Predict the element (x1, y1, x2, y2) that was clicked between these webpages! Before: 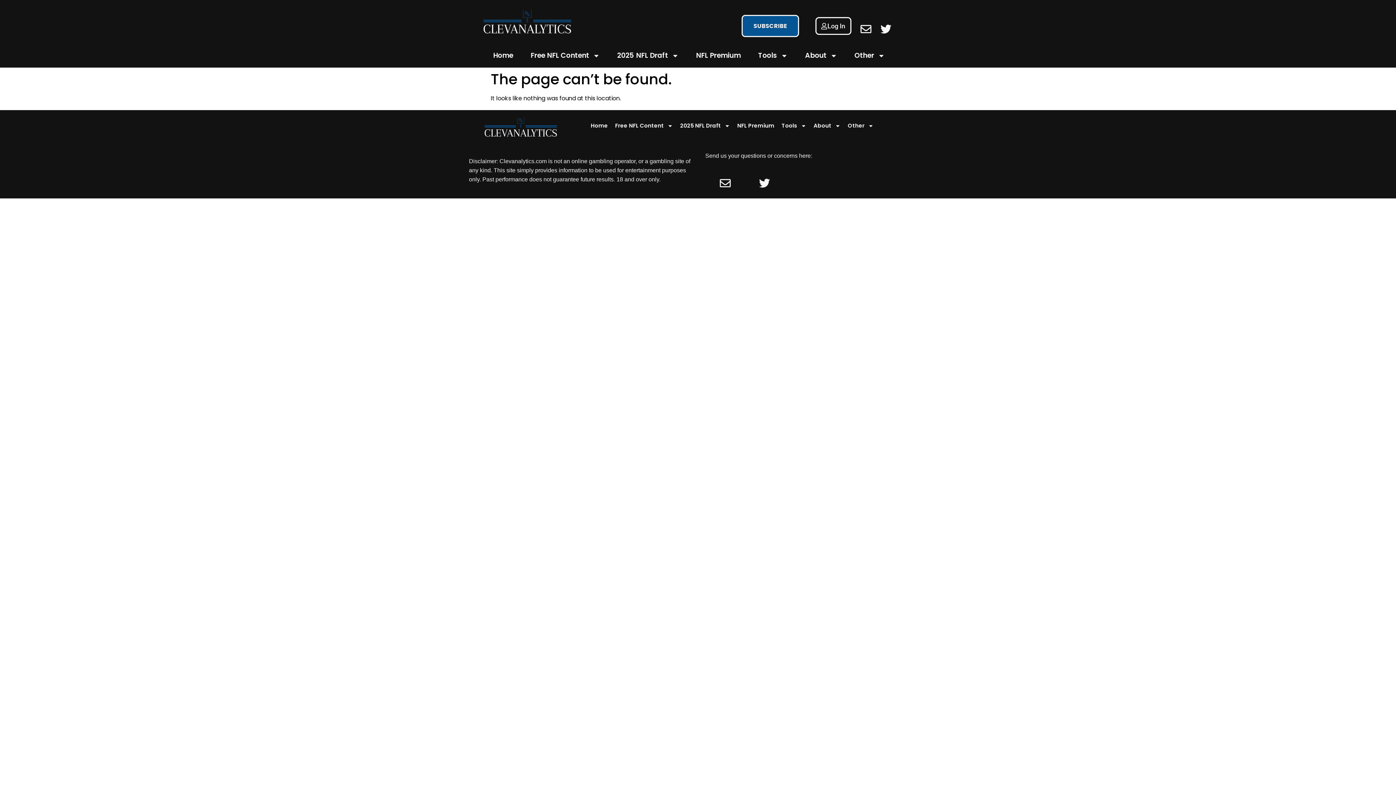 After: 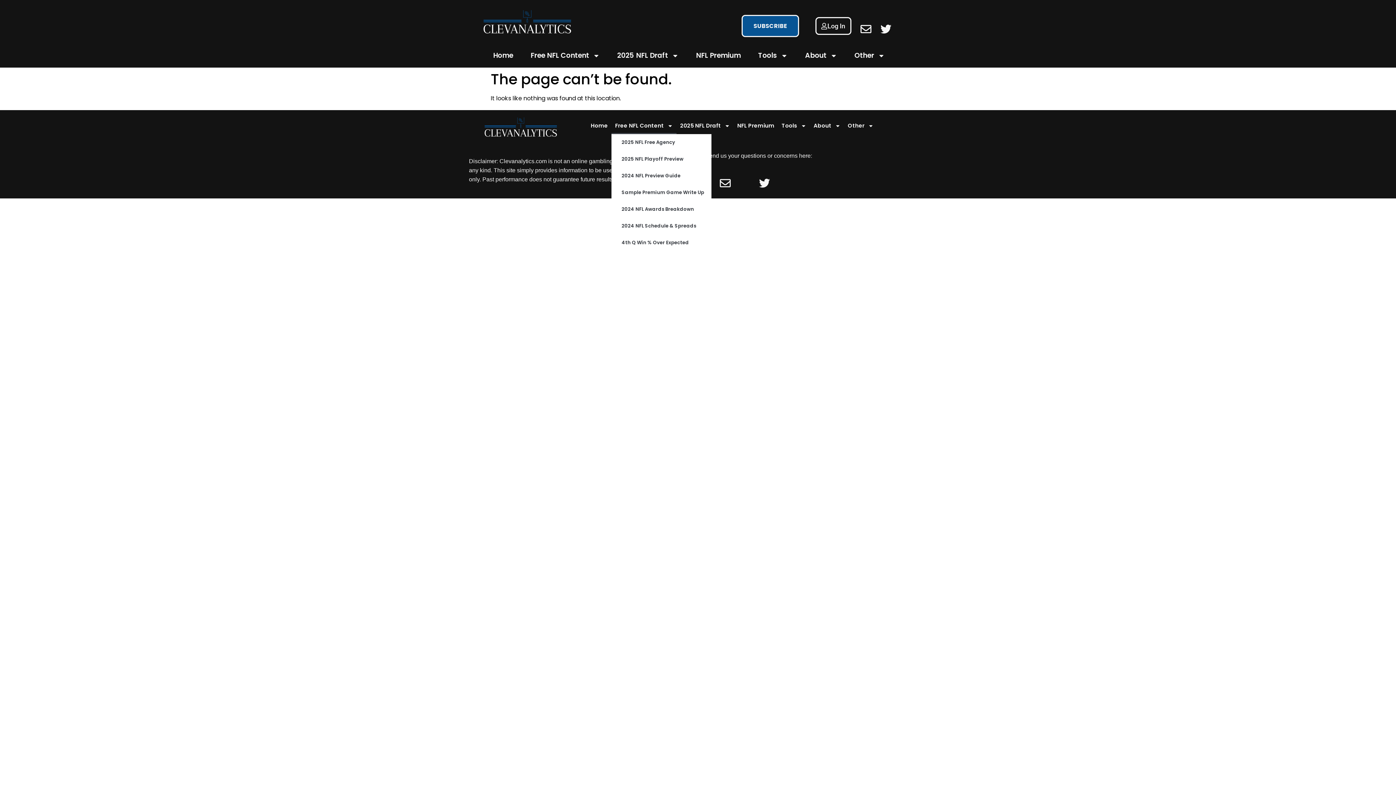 Action: label: Free NFL Content bbox: (611, 117, 676, 134)